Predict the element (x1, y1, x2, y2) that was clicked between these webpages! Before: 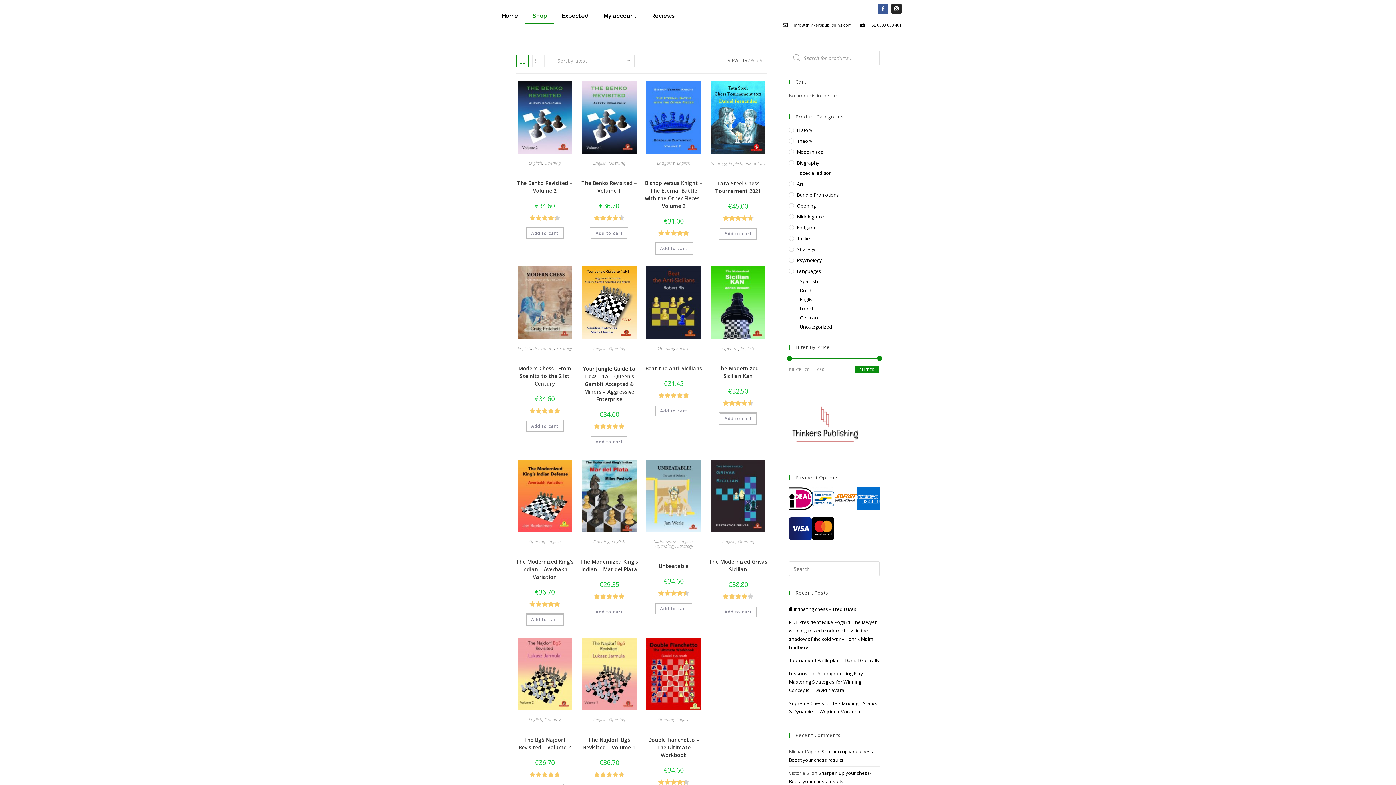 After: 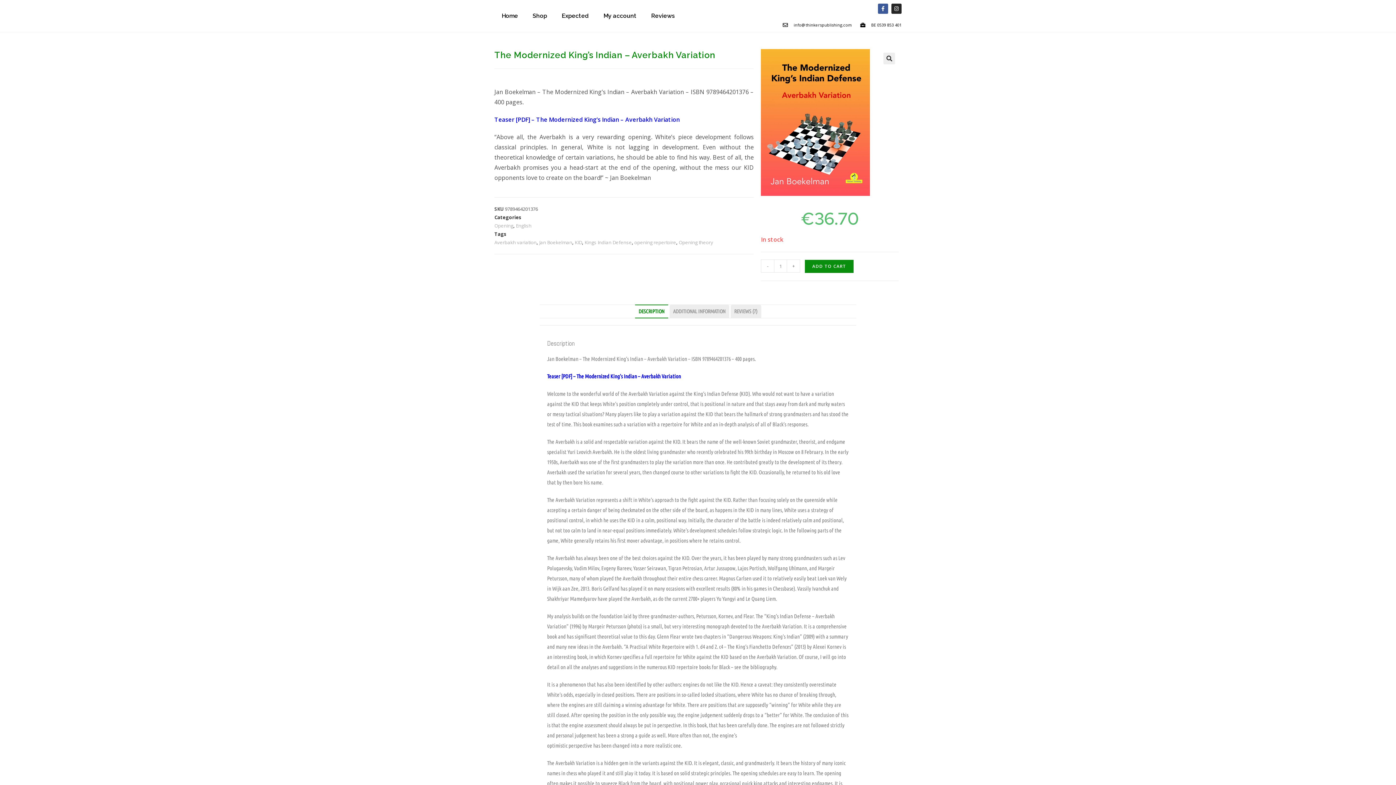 Action: bbox: (515, 558, 574, 581) label: The Modernized King’s Indian – Averbakh Variation